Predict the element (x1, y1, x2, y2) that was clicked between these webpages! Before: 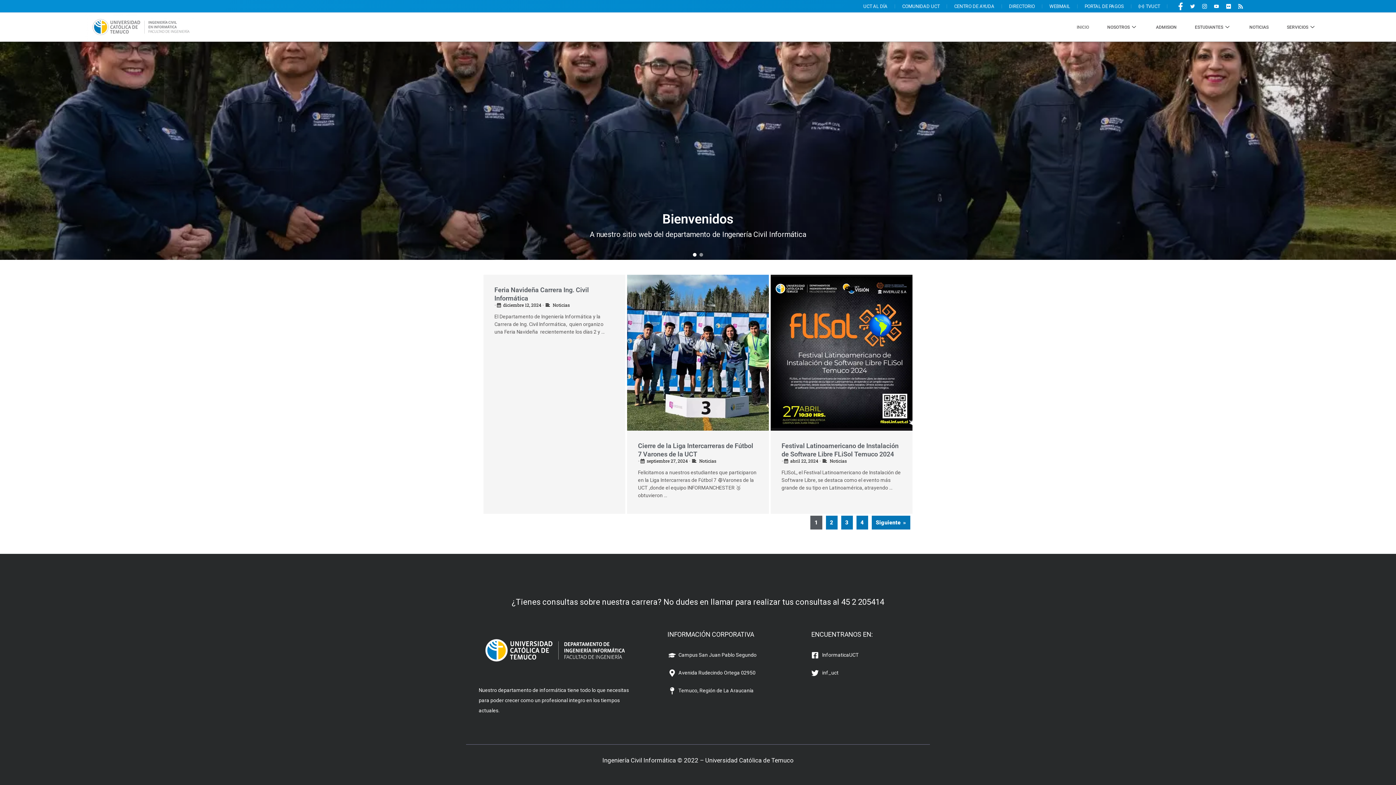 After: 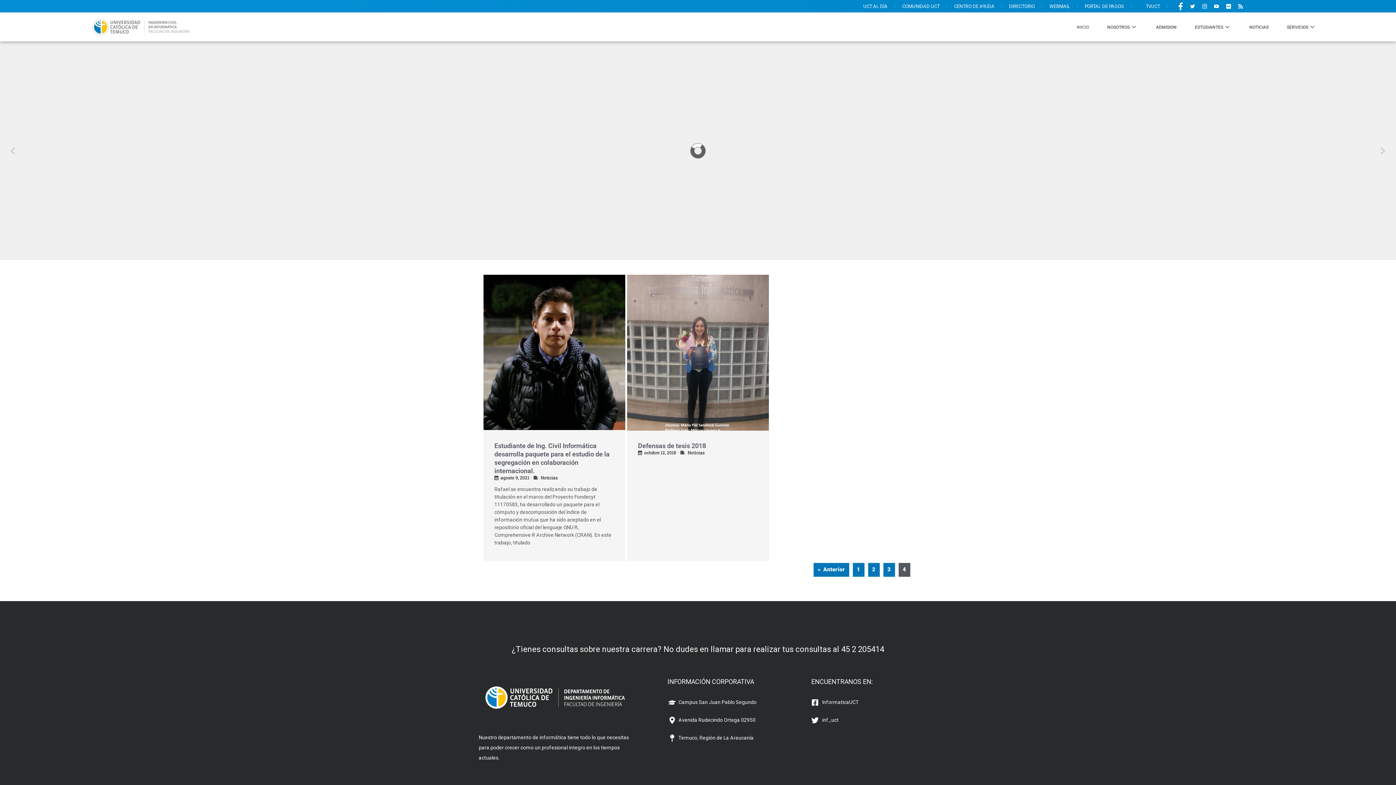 Action: bbox: (856, 516, 868, 529) label: 4